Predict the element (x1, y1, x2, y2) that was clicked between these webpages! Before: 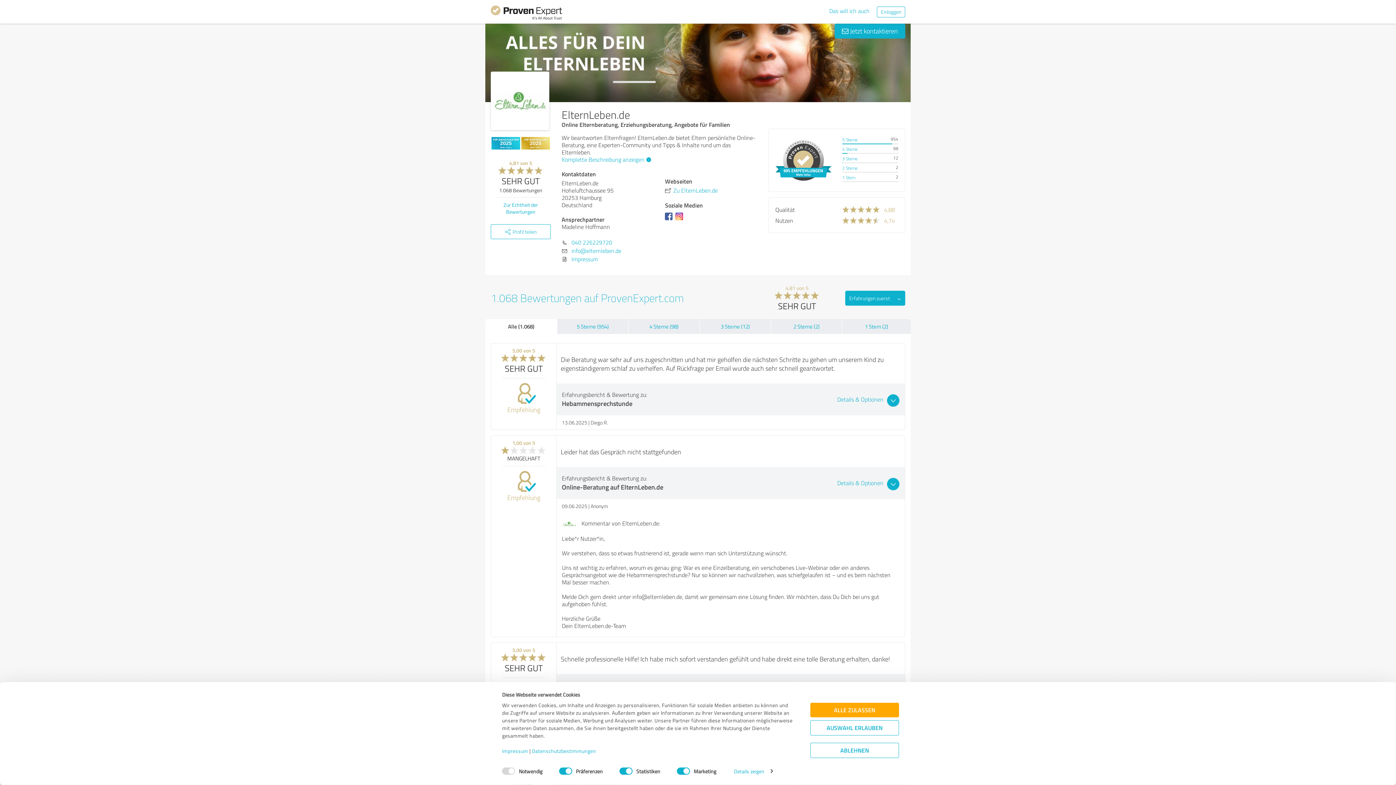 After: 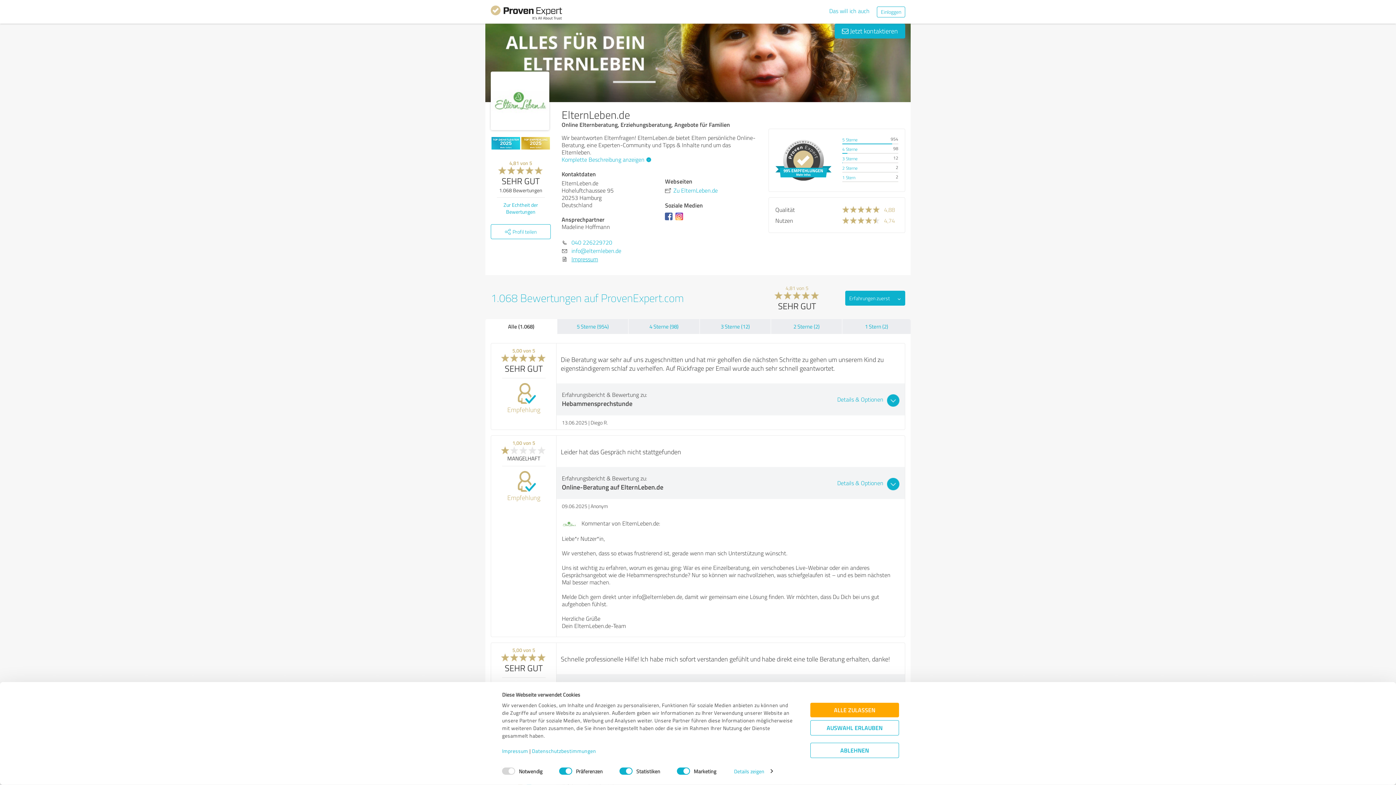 Action: label: Impressum bbox: (571, 255, 598, 263)